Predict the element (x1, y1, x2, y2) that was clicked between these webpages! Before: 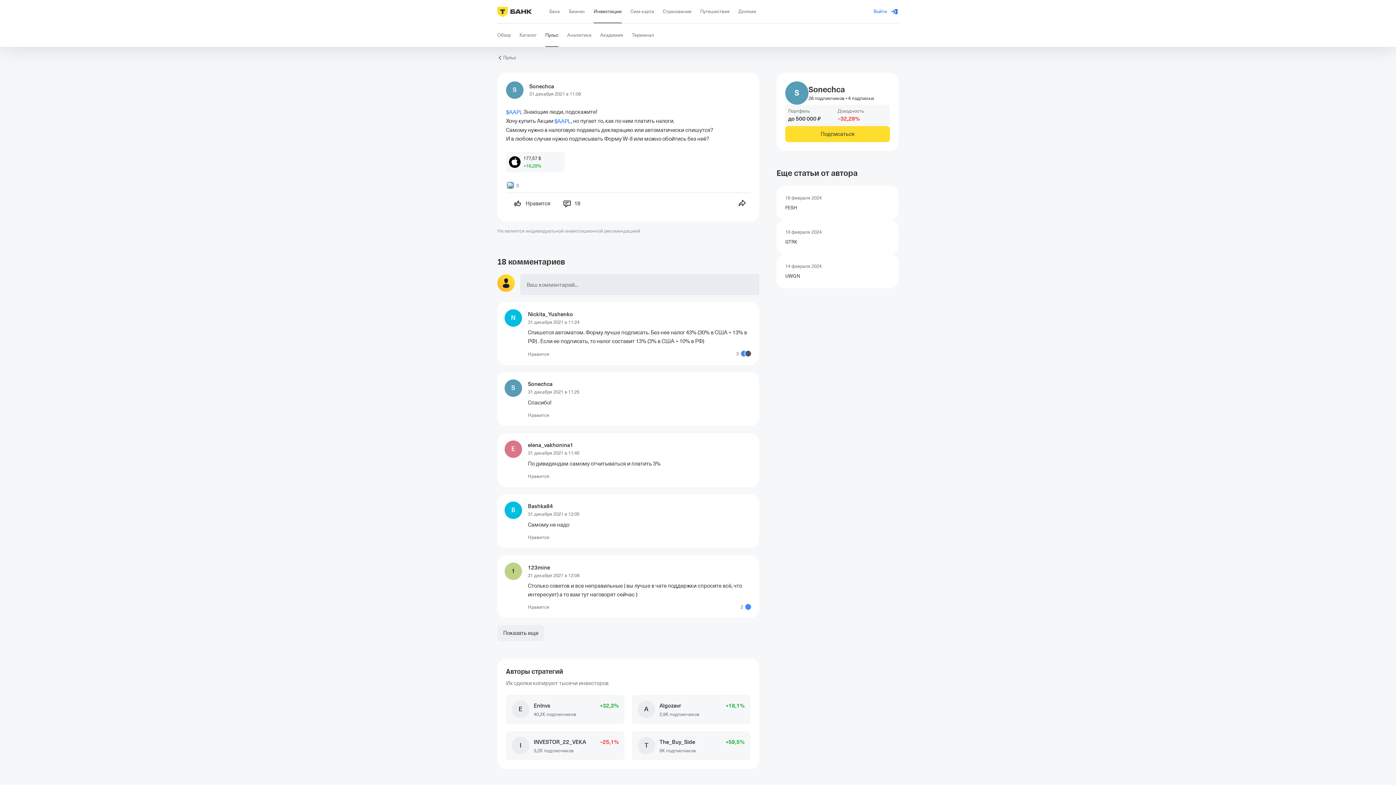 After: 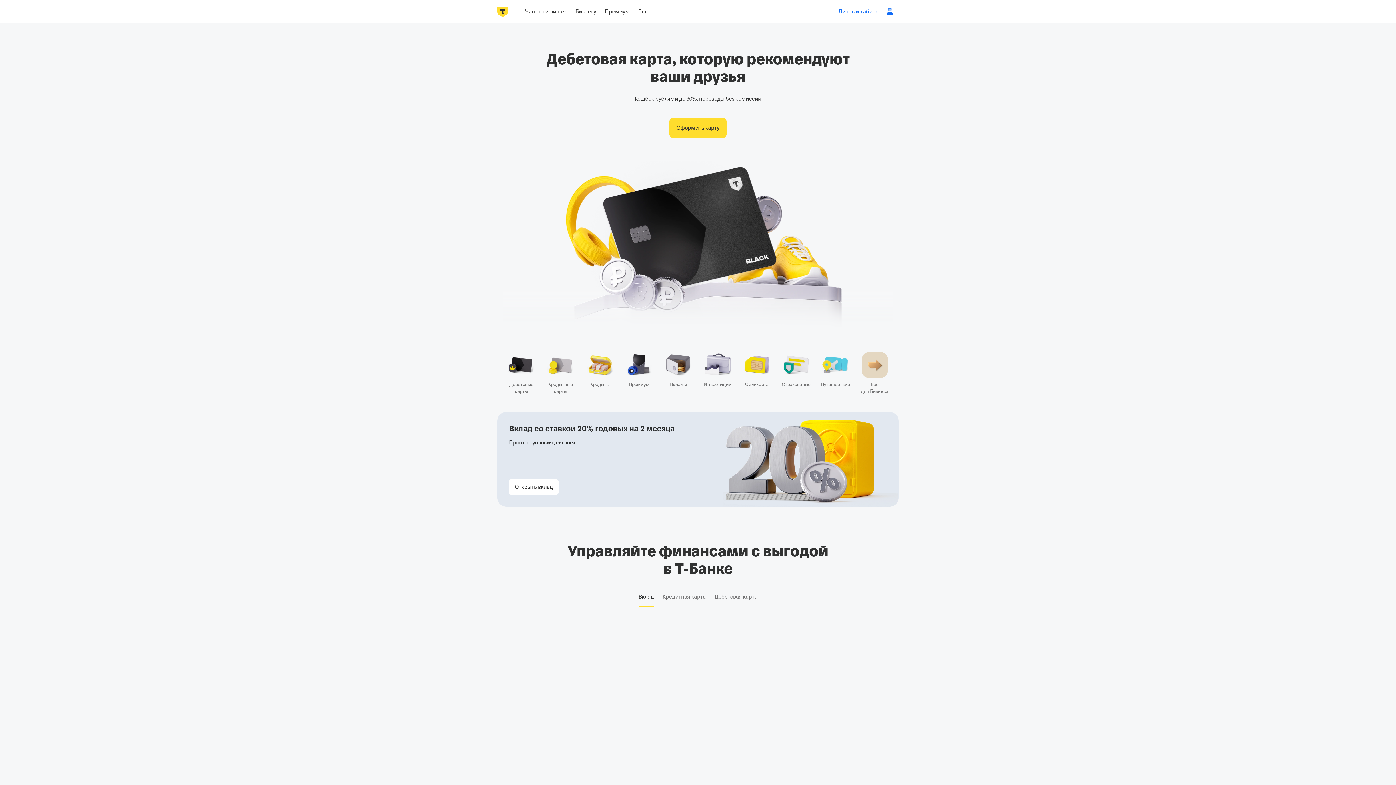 Action: bbox: (549, 0, 560, 23) label: Банк